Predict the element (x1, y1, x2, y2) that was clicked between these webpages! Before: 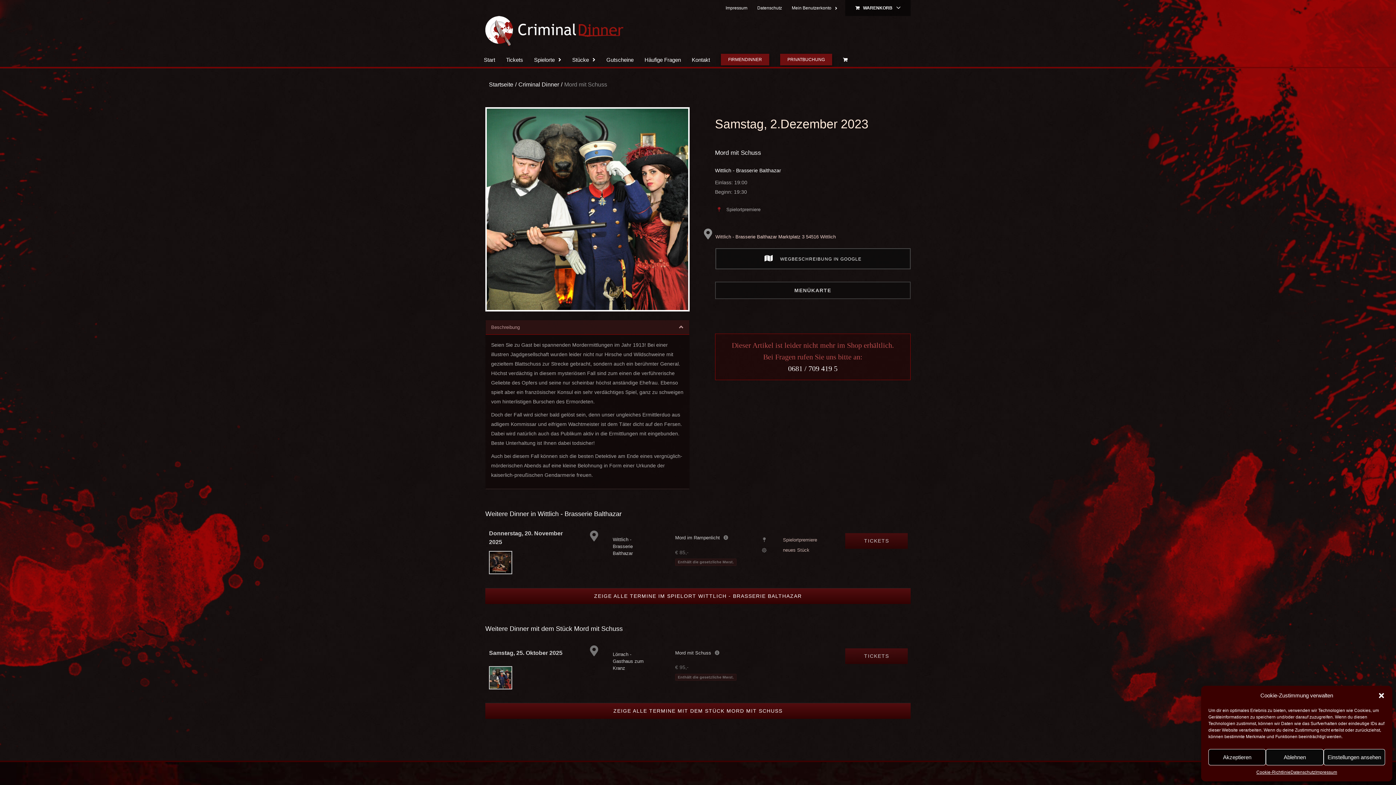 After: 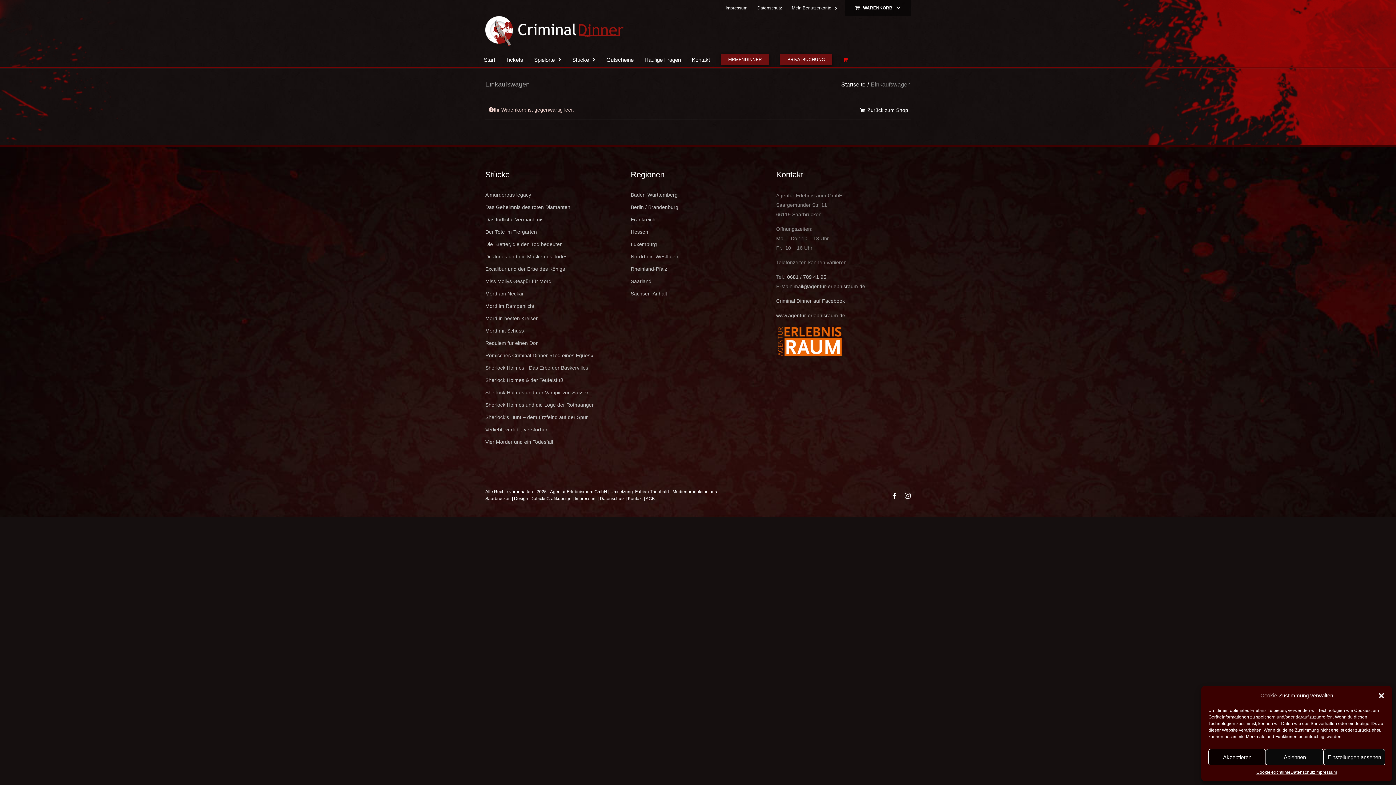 Action: bbox: (845, 0, 910, 16) label: WARENKORB